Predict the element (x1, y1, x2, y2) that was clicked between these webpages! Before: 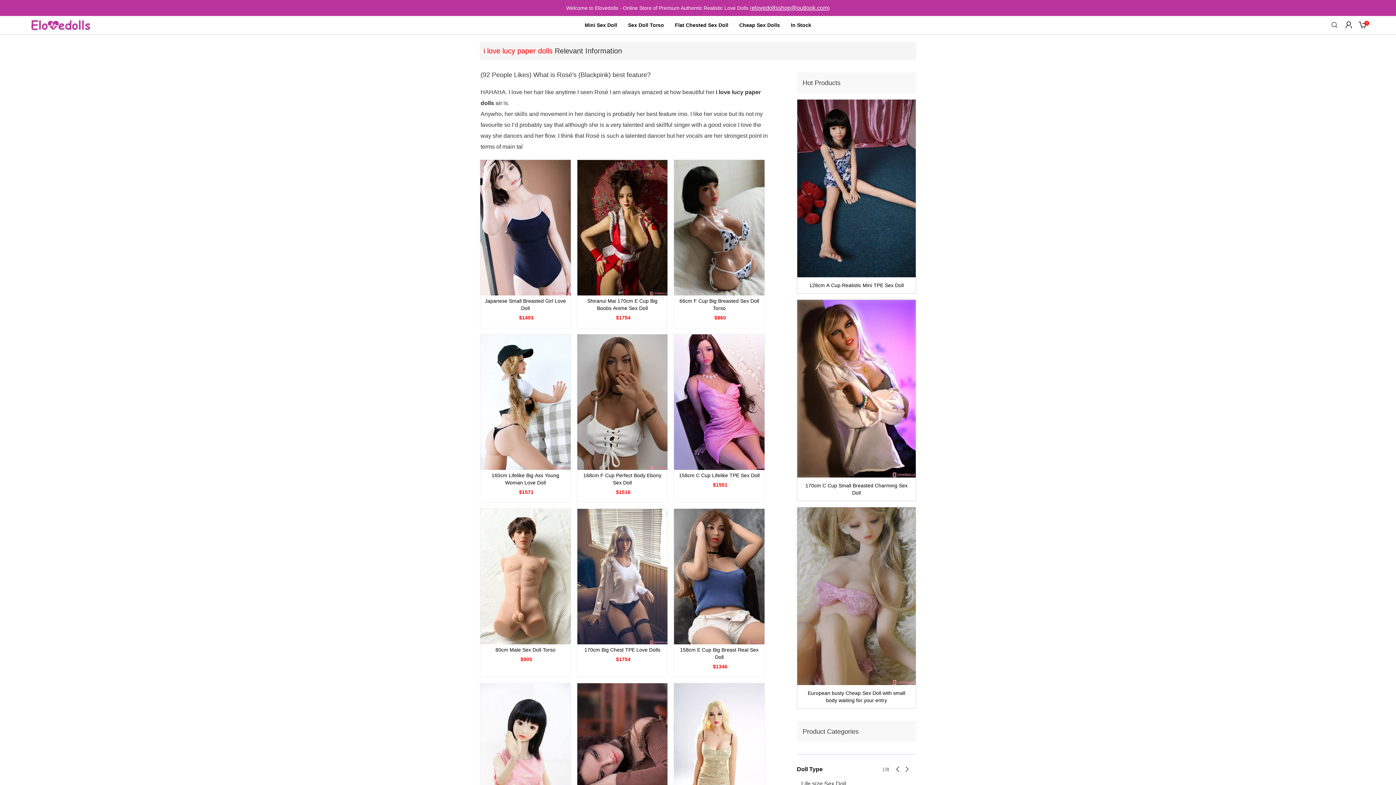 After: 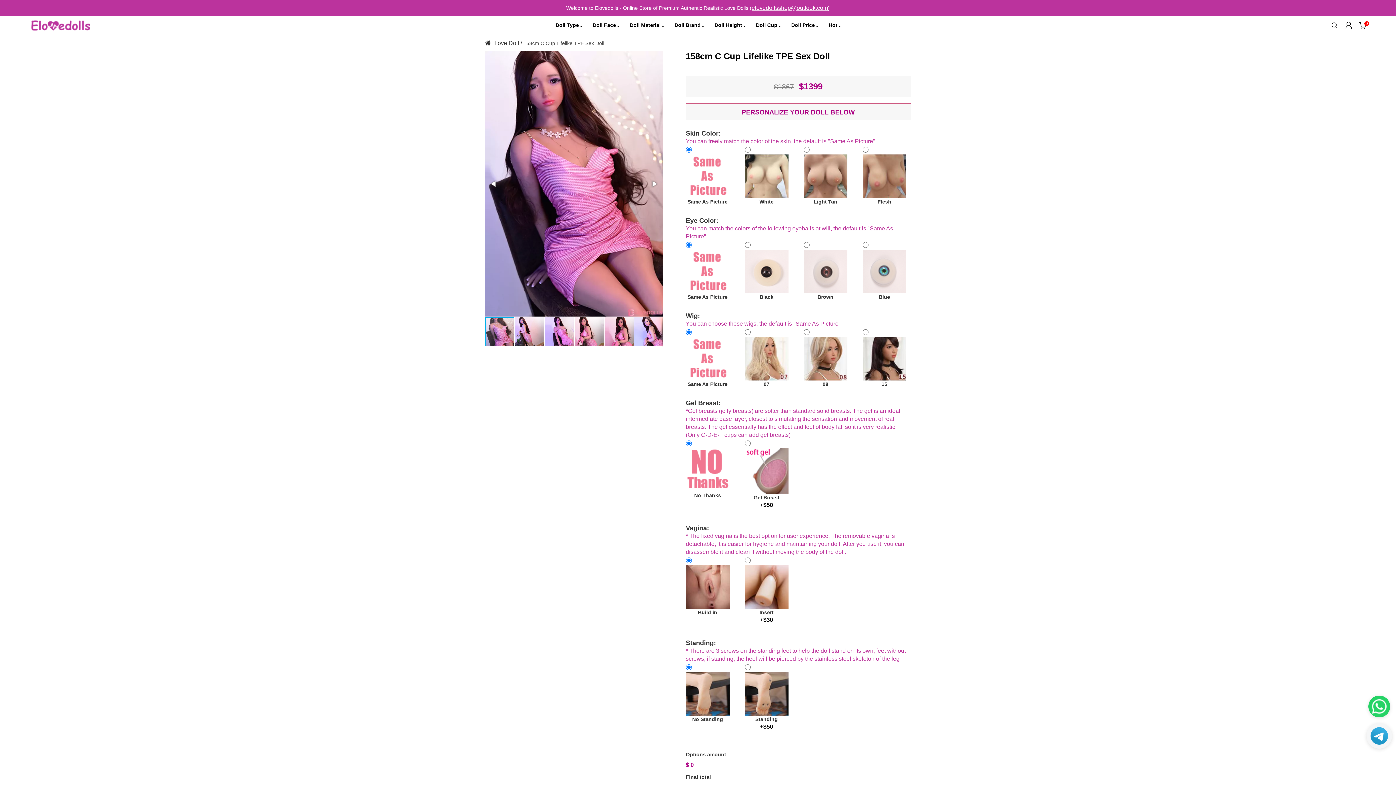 Action: bbox: (674, 334, 764, 470)